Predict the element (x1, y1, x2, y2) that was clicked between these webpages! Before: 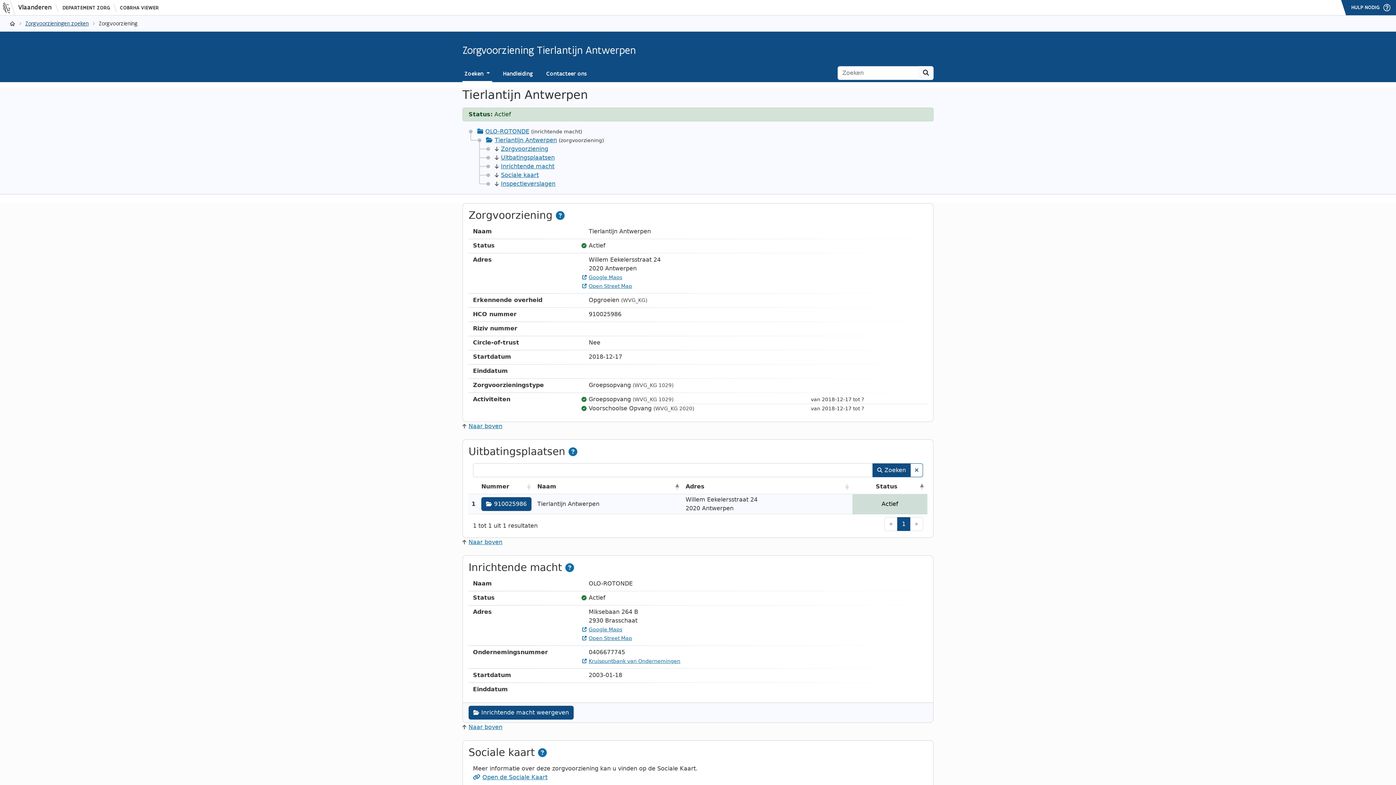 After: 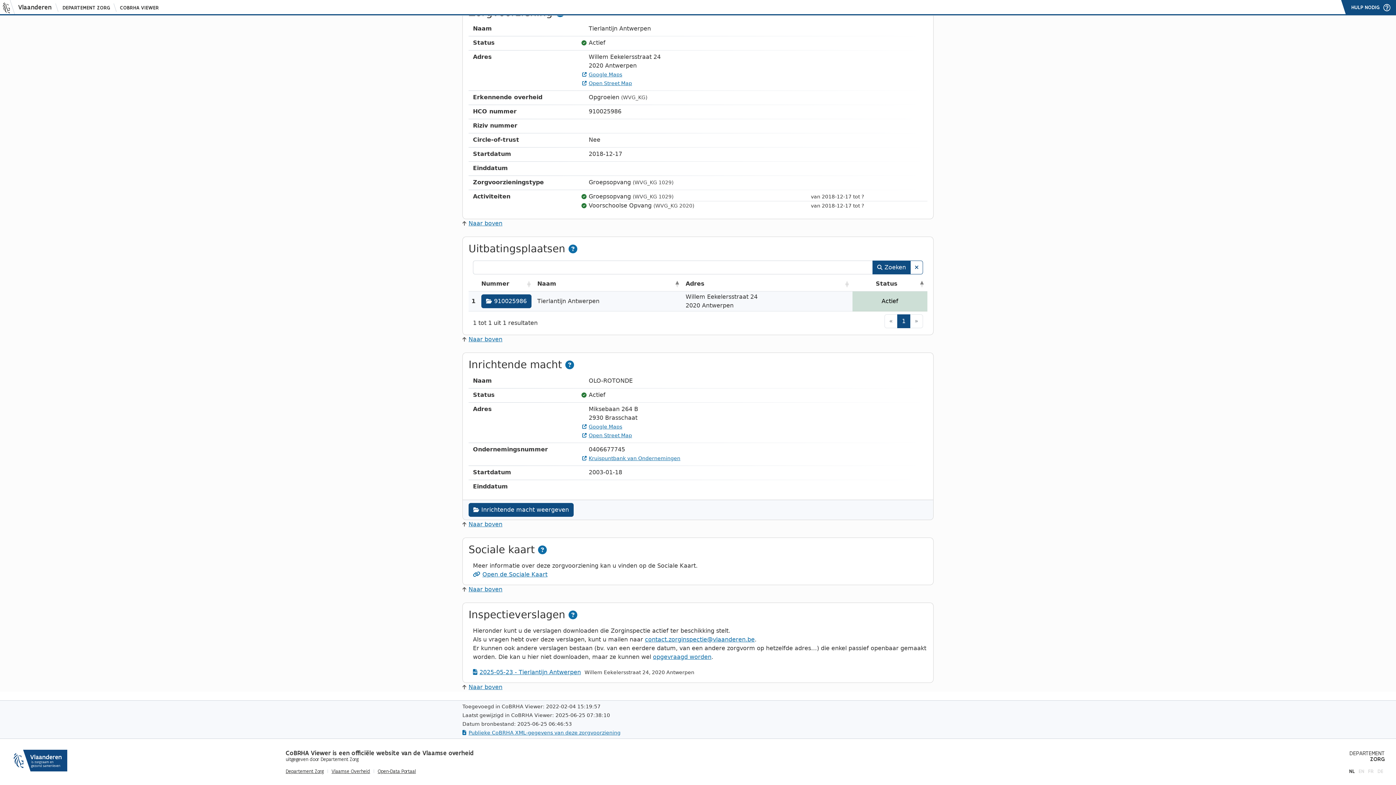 Action: bbox: (494, 180, 555, 187) label: Inspectieverslagen